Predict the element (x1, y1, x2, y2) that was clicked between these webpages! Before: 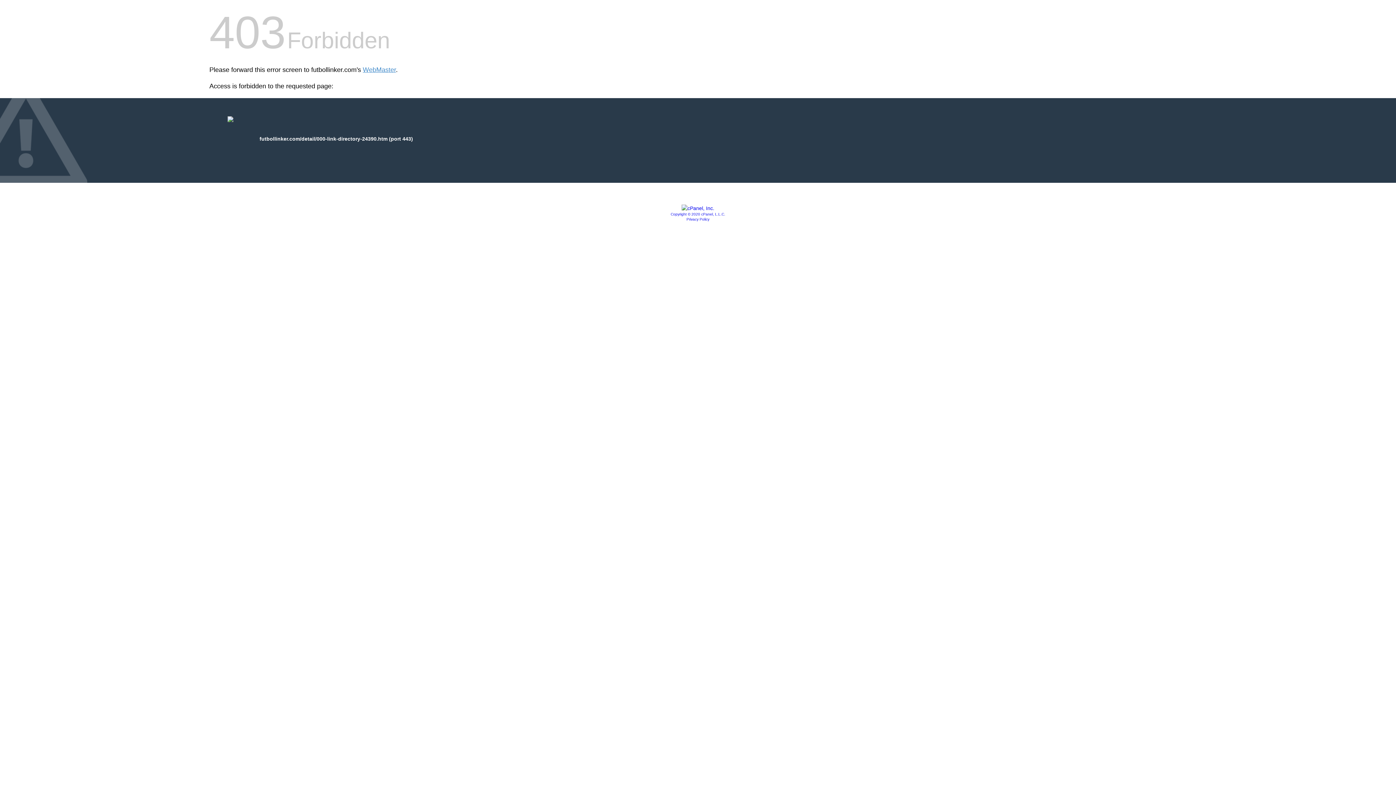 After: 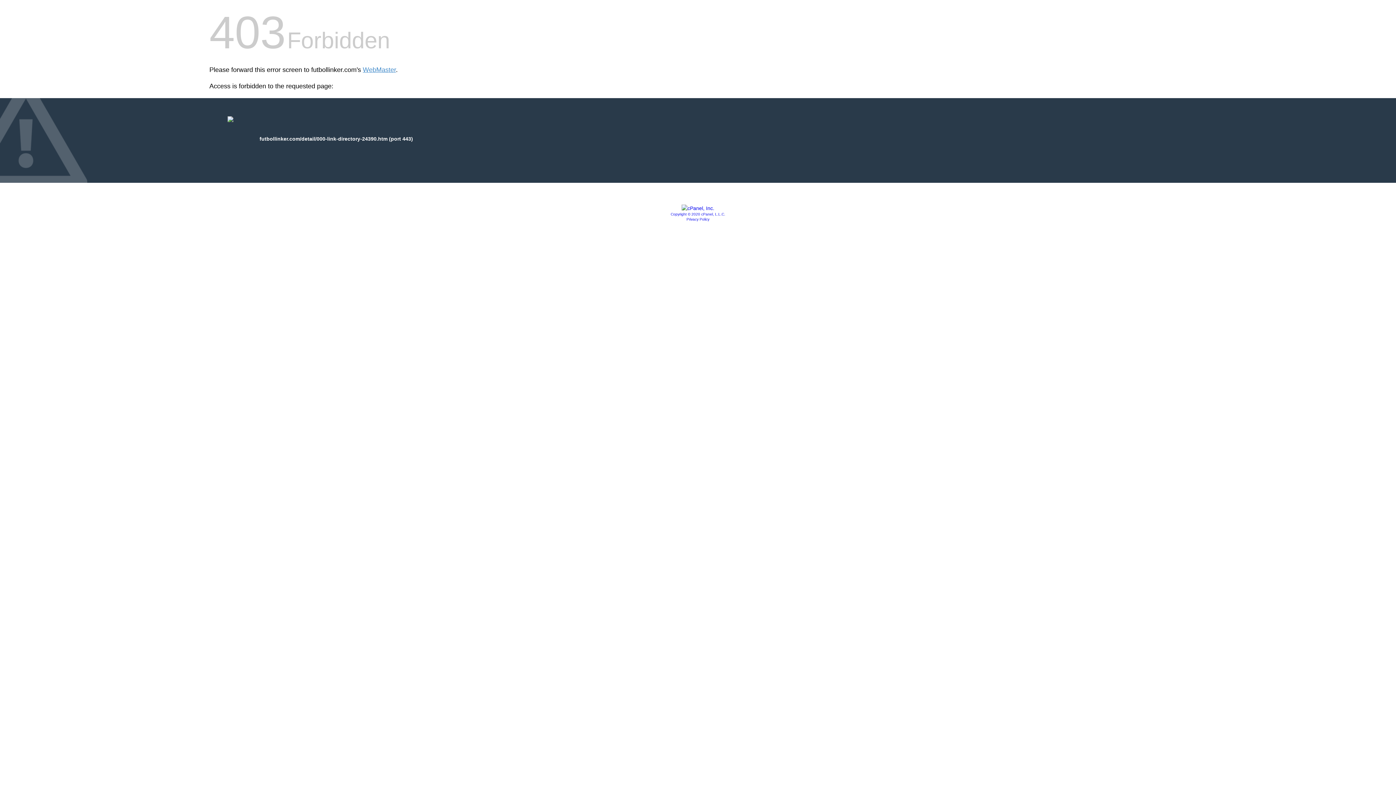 Action: bbox: (670, 212, 725, 216) label: Copyright © 2020 cPanel, L.L.C.